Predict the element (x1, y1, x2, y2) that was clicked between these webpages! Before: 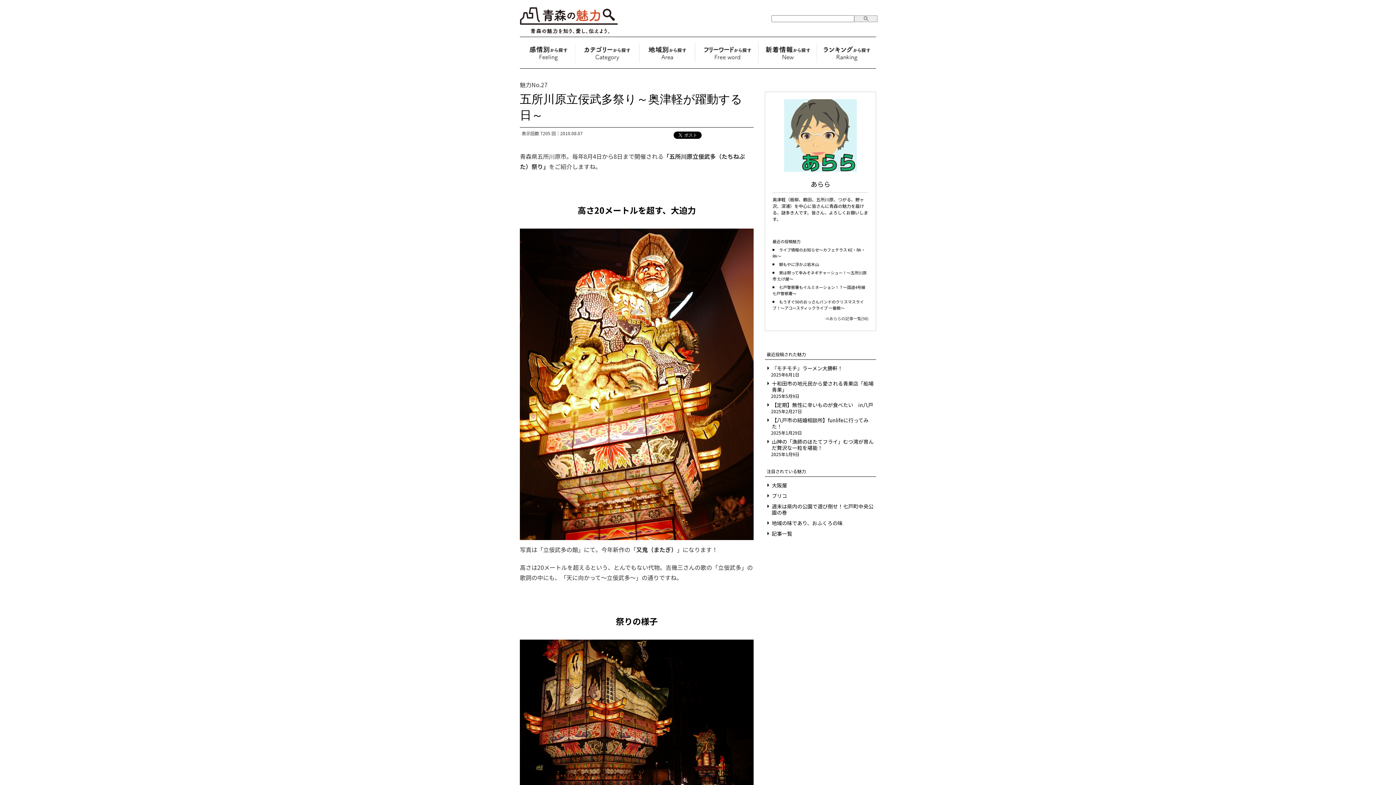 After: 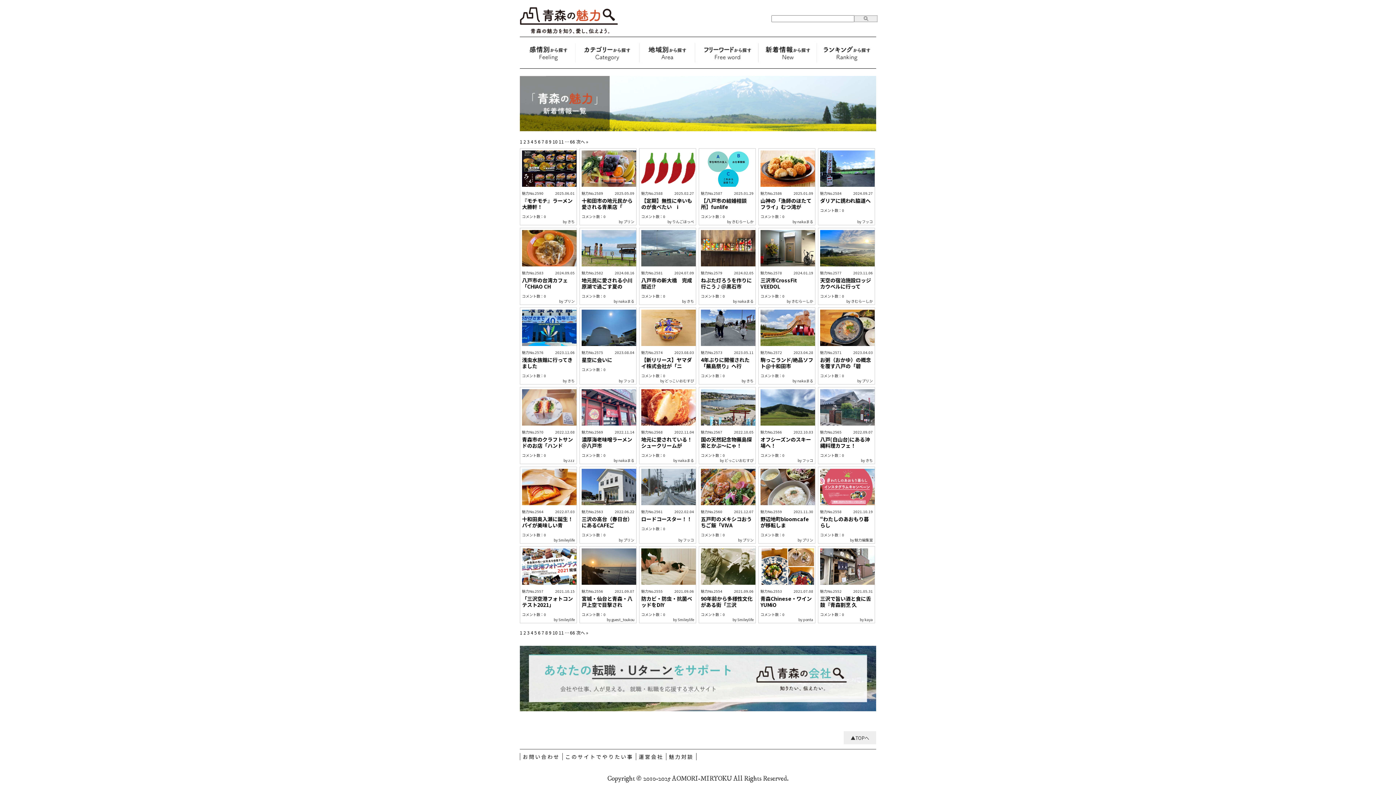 Action: label: 新着情報から探す bbox: (758, 40, 817, 64)